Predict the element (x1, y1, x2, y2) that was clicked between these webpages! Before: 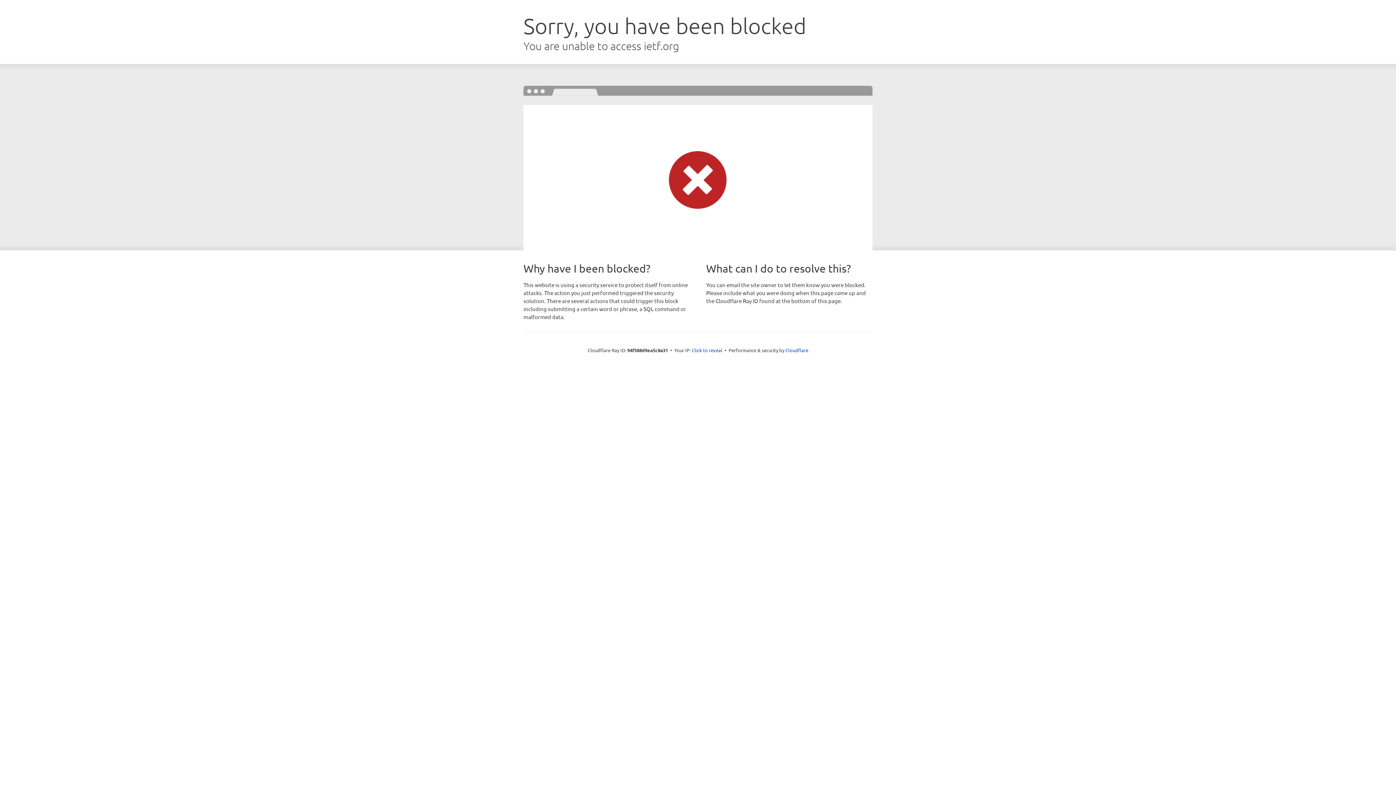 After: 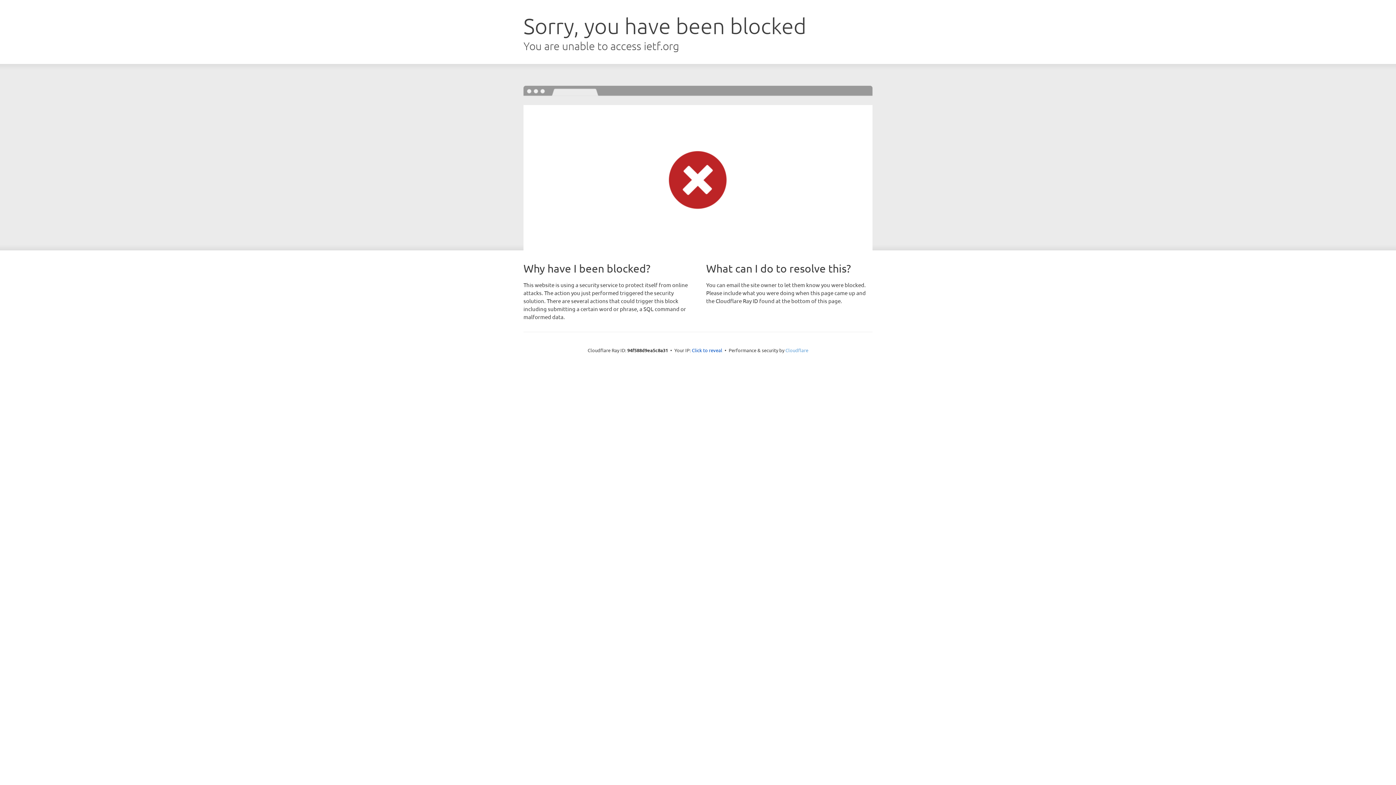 Action: bbox: (785, 347, 808, 353) label: Cloudflare